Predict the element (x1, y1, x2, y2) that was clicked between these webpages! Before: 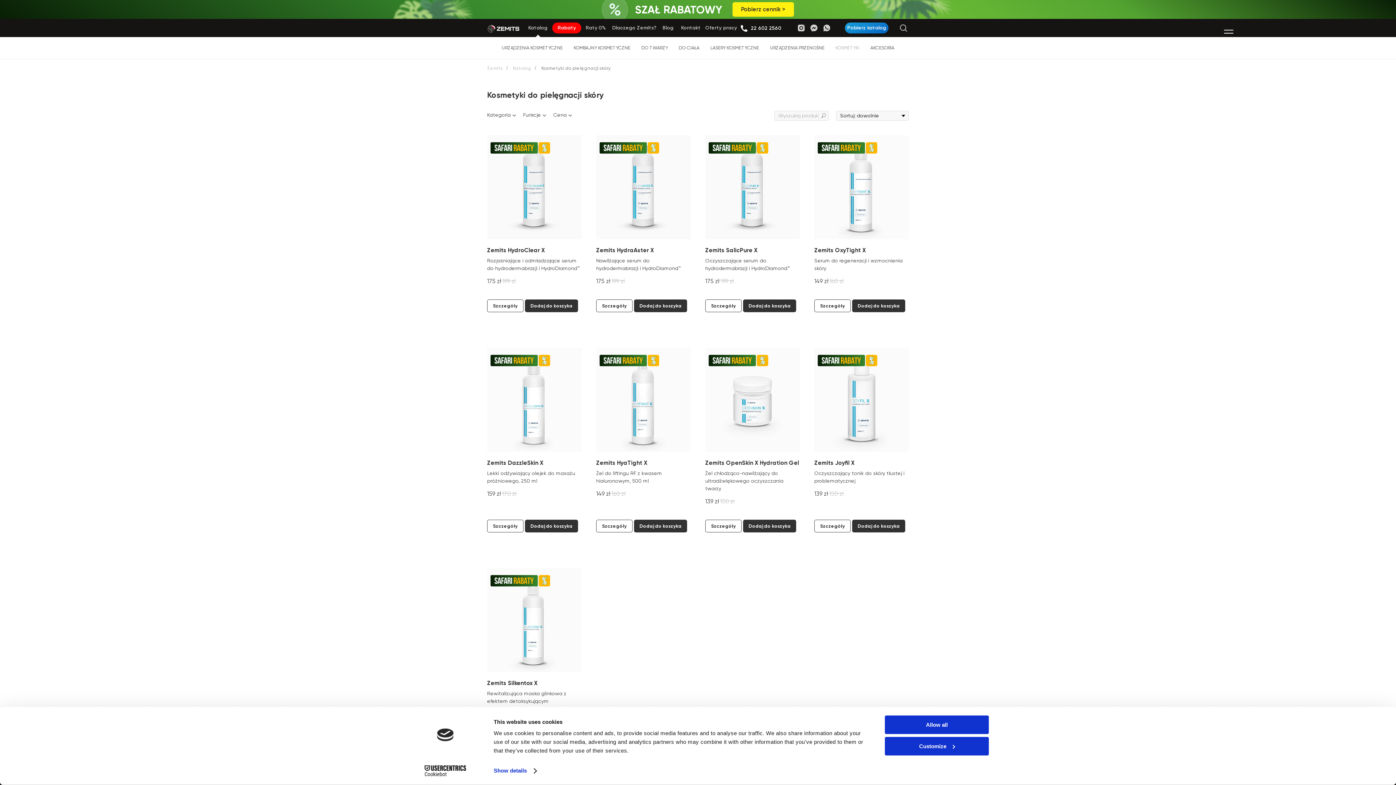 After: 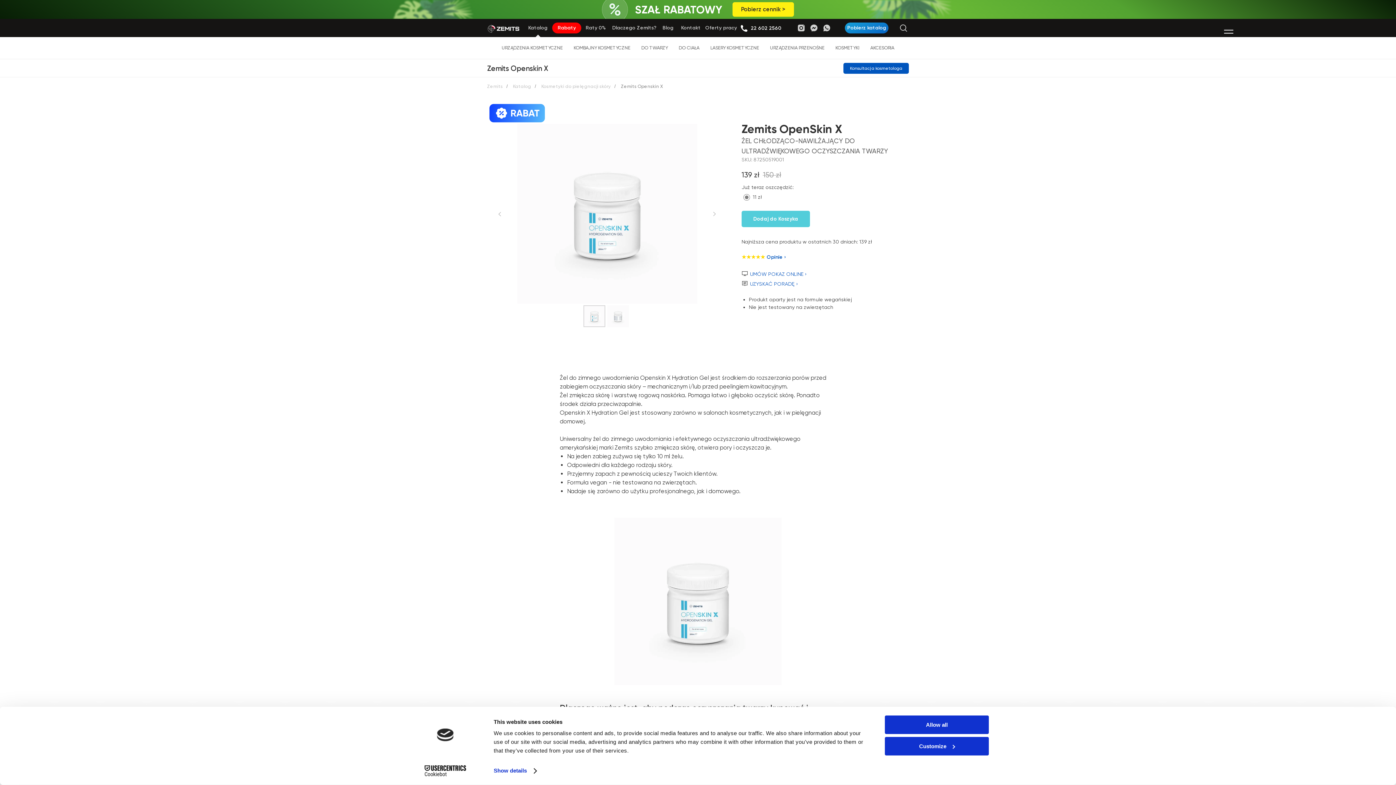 Action: bbox: (705, 348, 800, 512) label: Zemits OpenSkin X Hydration Gel
Żel chłodząco-nawilżający do ultradźwiękowego oczyszczania twarzy
139zł150zł